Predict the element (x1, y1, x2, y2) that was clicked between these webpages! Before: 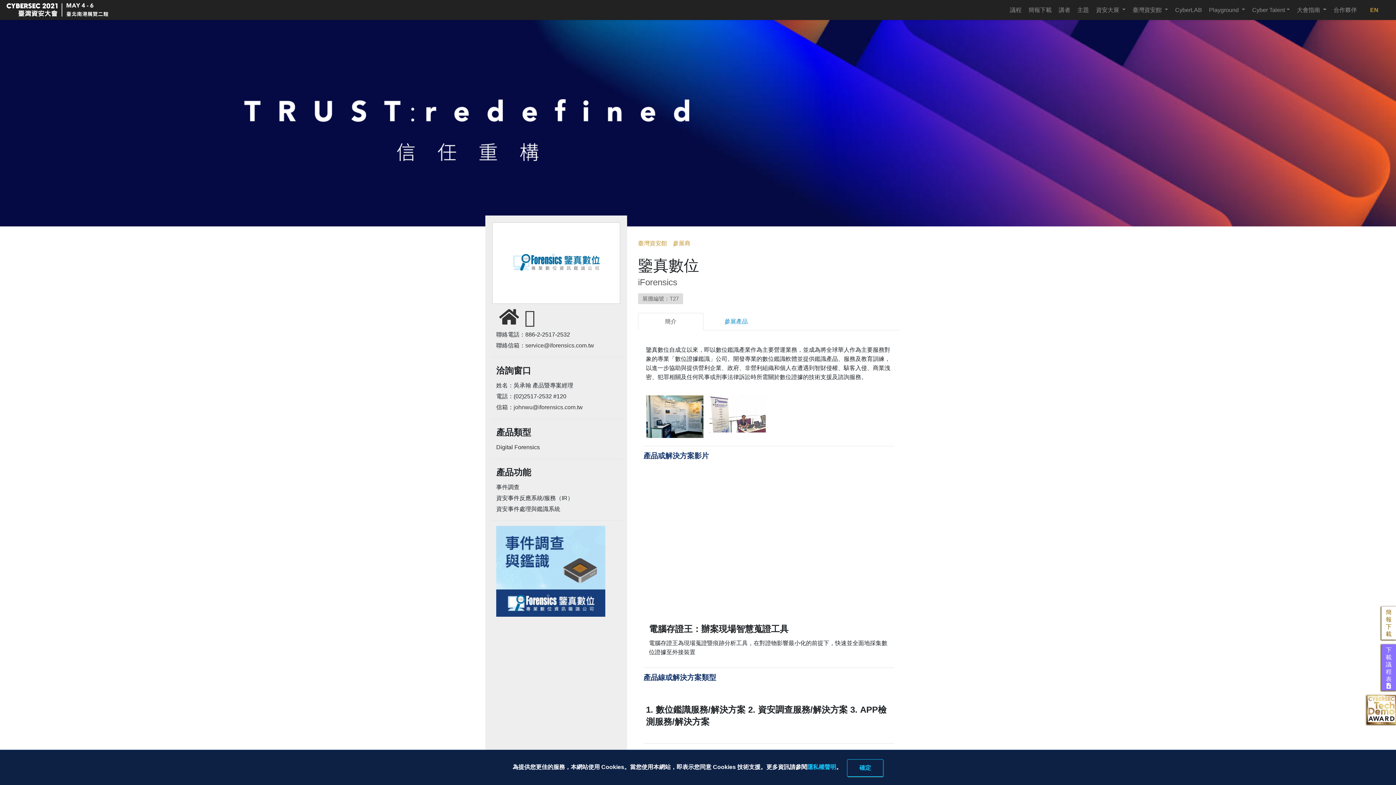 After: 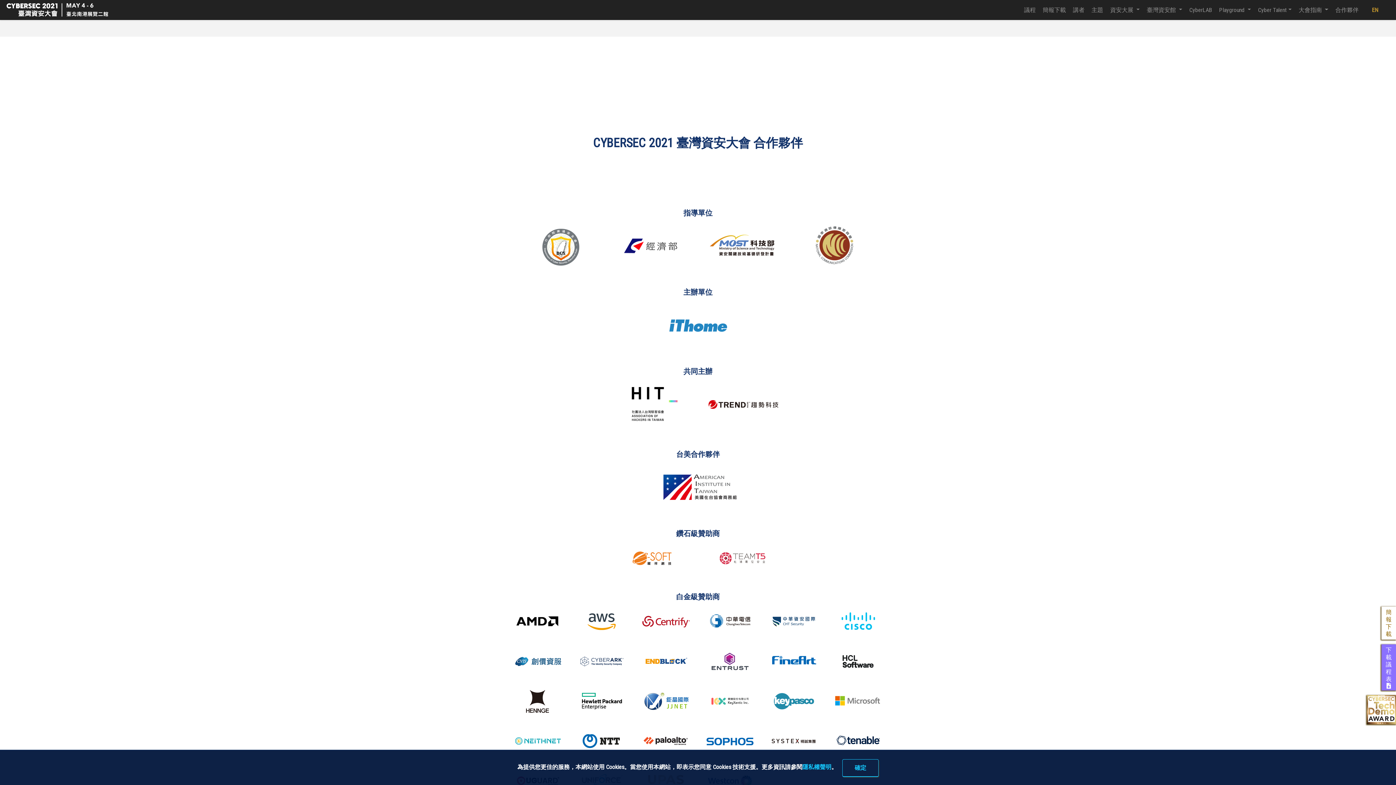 Action: bbox: (1330, 0, 1360, 20) label: 合作夥伴